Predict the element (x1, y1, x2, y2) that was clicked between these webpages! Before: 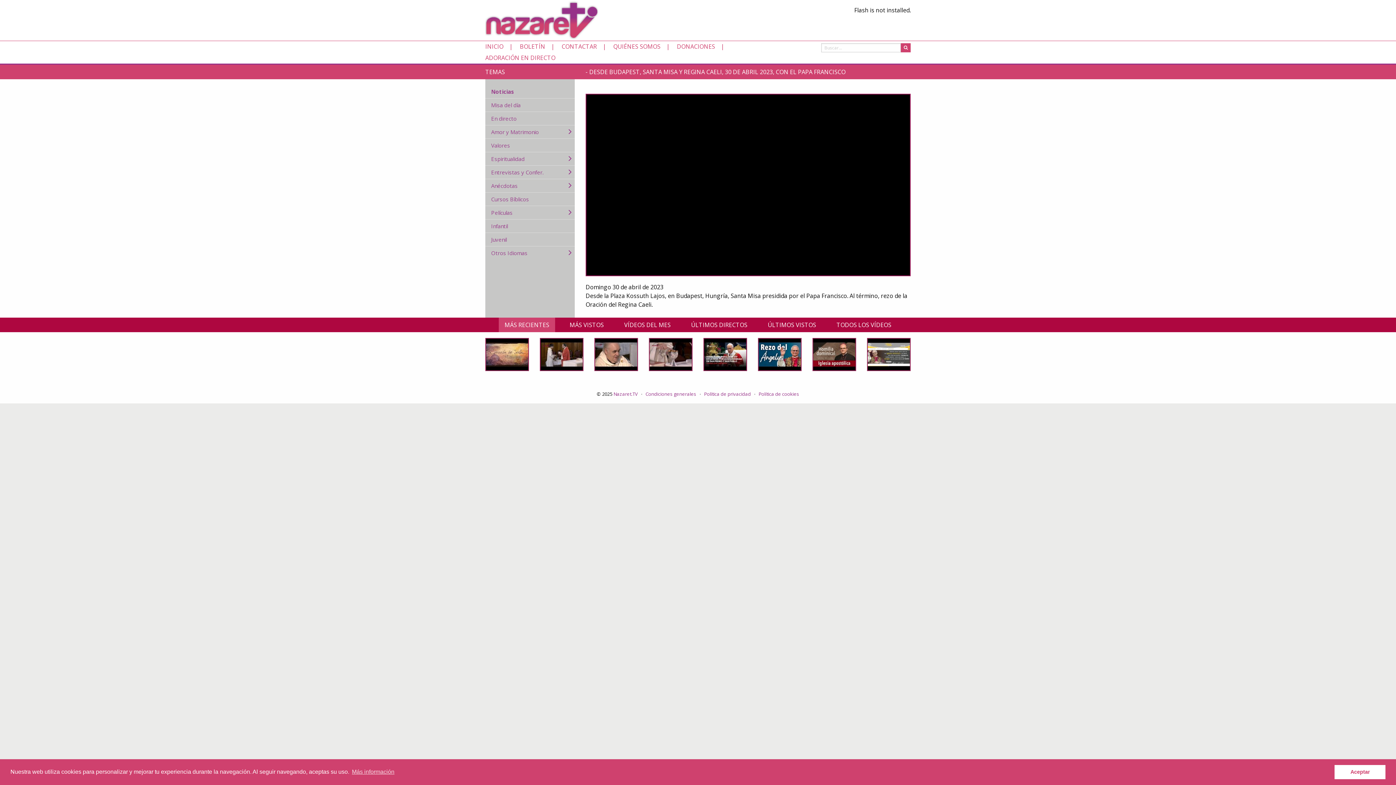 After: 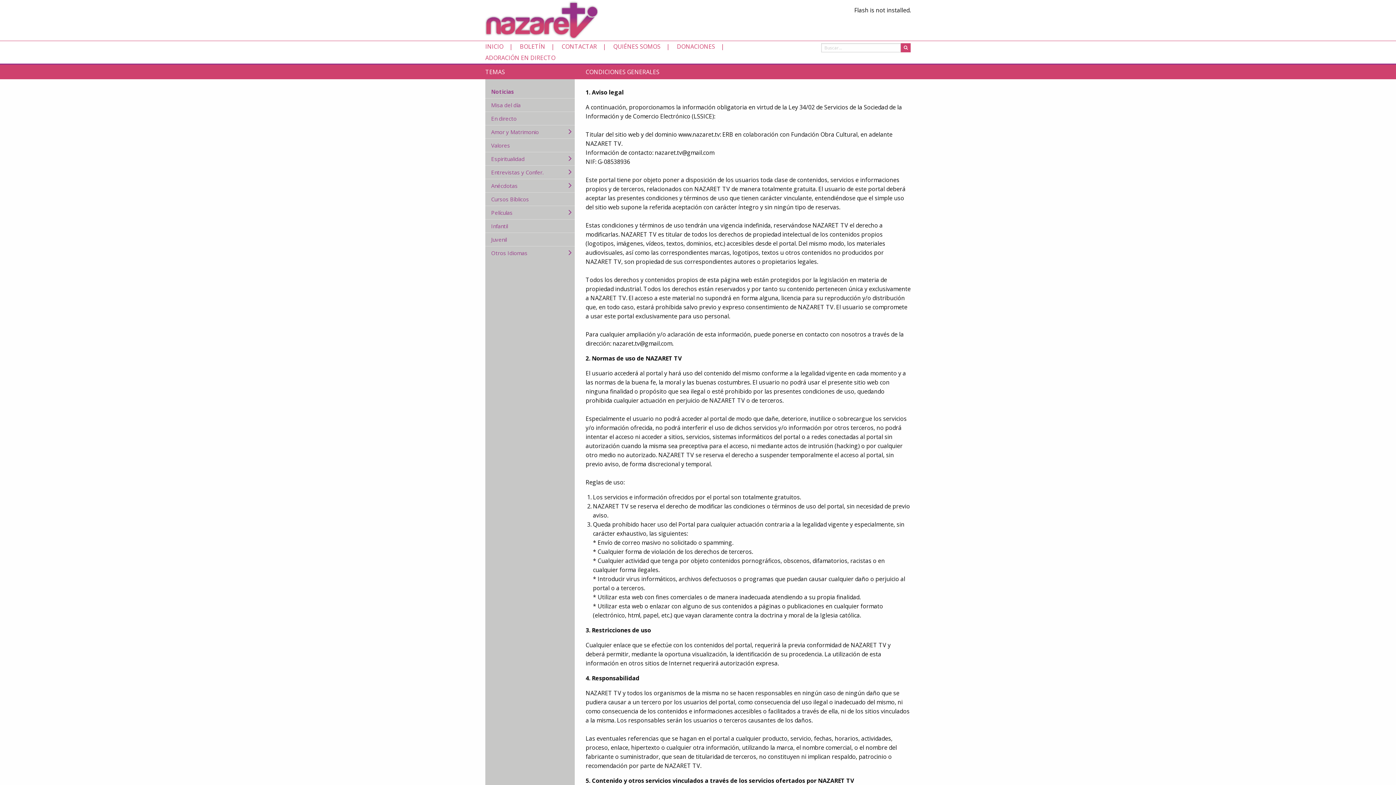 Action: label: Condiciones generales bbox: (645, 390, 696, 397)